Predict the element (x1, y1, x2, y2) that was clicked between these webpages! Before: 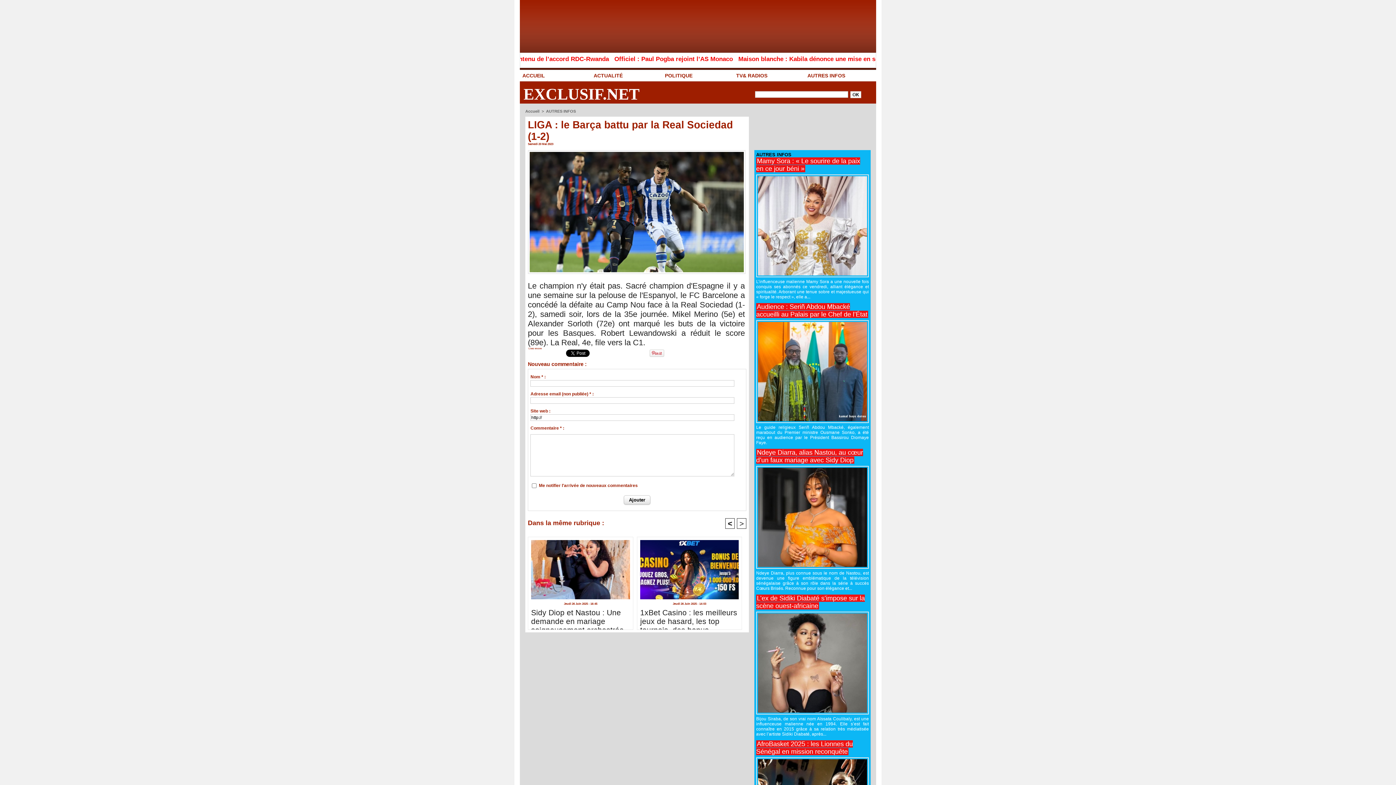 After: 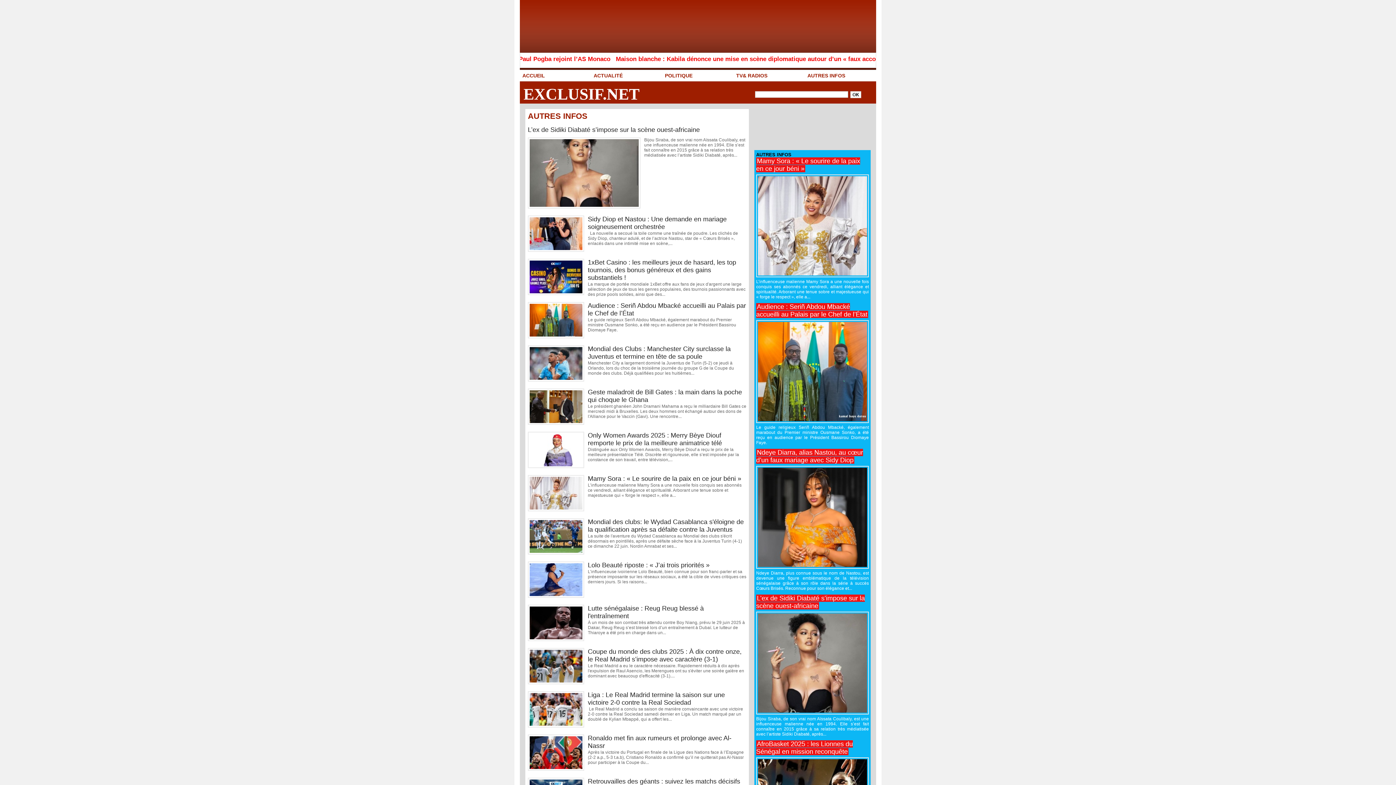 Action: bbox: (546, 108, 576, 113) label: AUTRES INFOS